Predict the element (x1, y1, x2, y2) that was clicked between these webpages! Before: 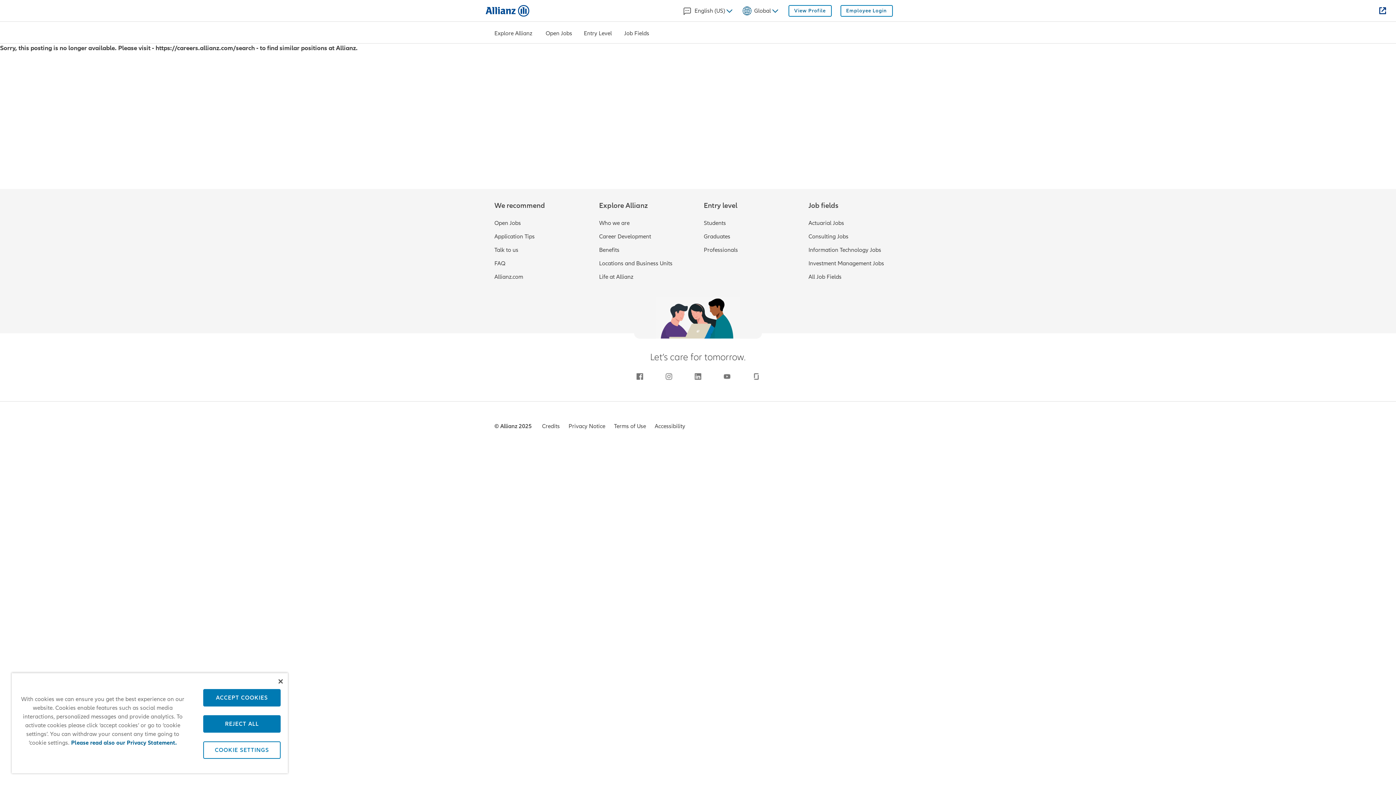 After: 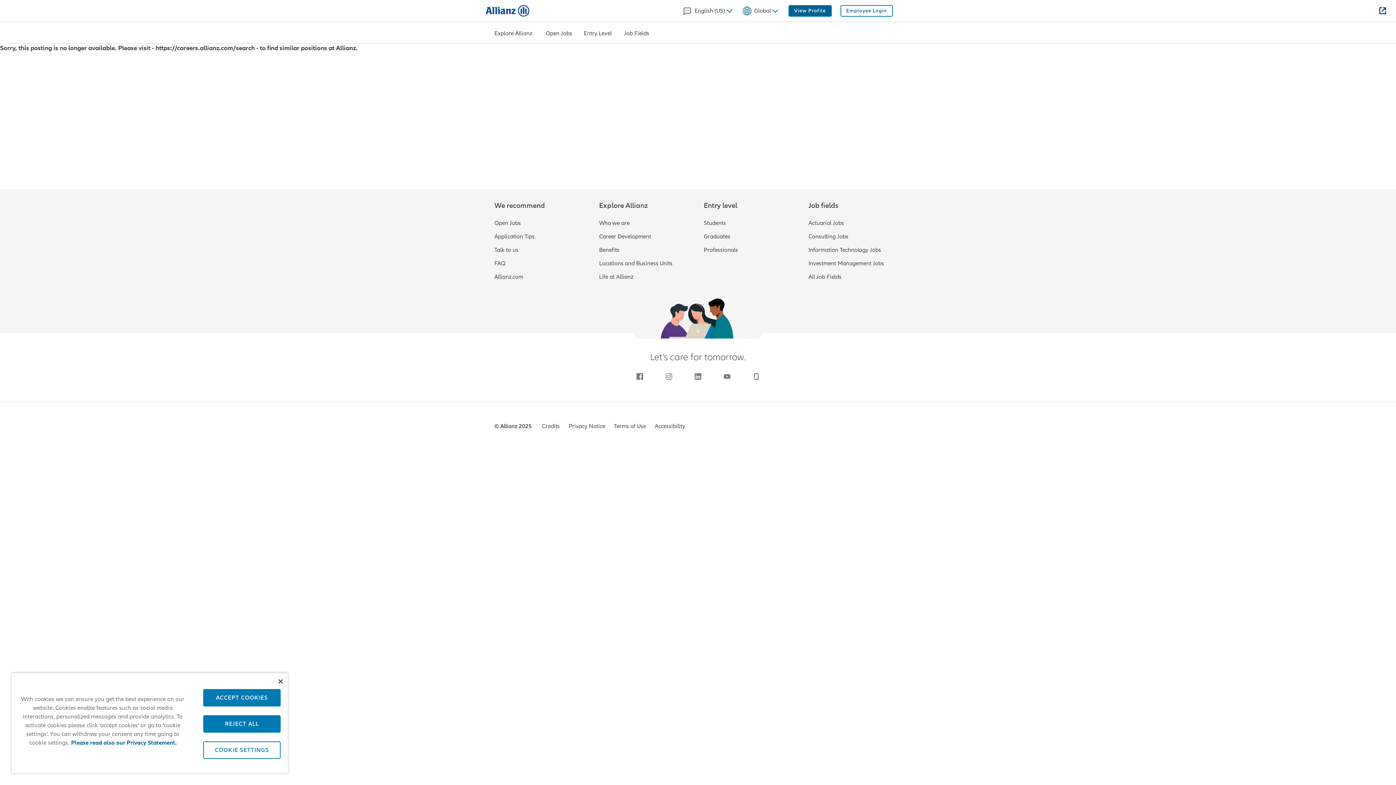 Action: bbox: (788, 5, 831, 16) label: View Profile